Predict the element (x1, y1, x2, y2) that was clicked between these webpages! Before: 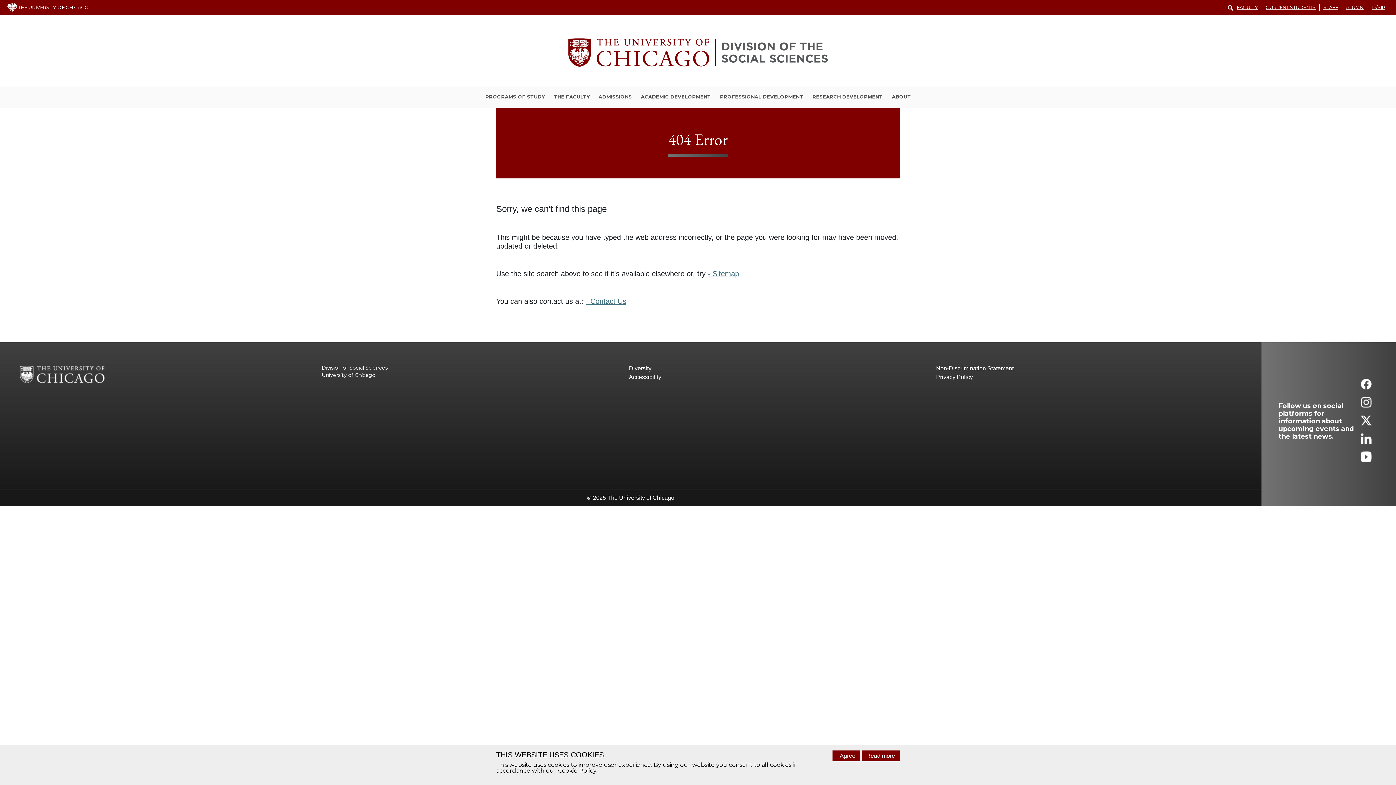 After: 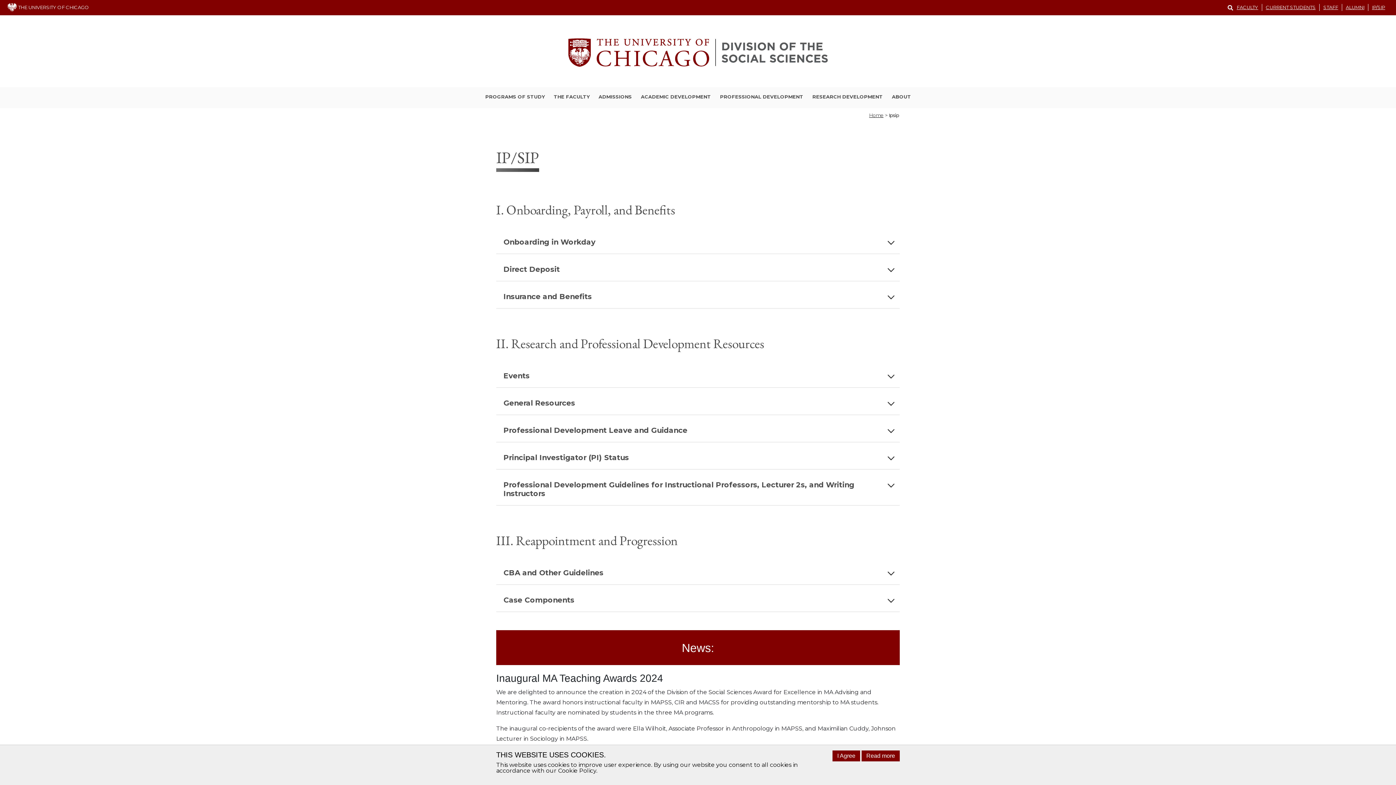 Action: bbox: (1368, 4, 1389, 10) label: IP/SIP